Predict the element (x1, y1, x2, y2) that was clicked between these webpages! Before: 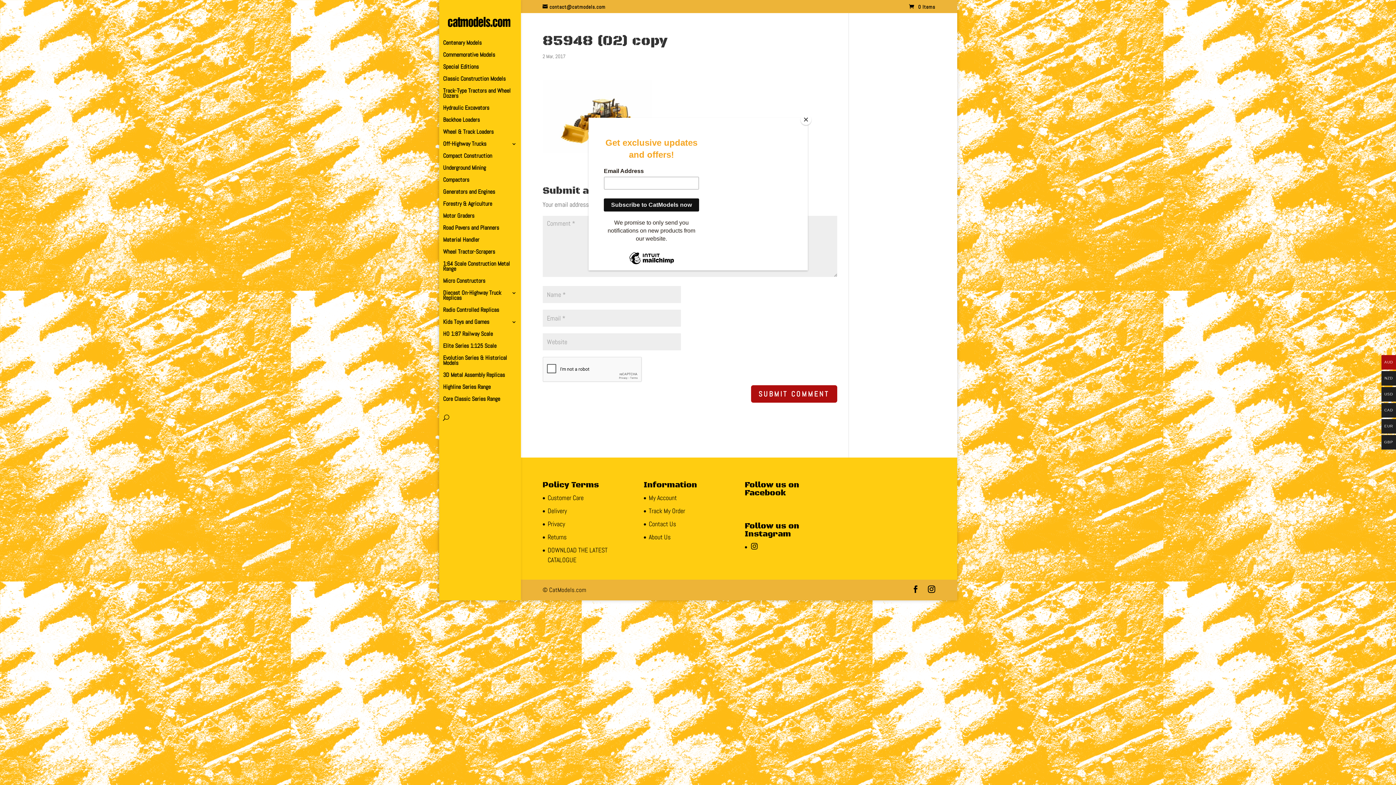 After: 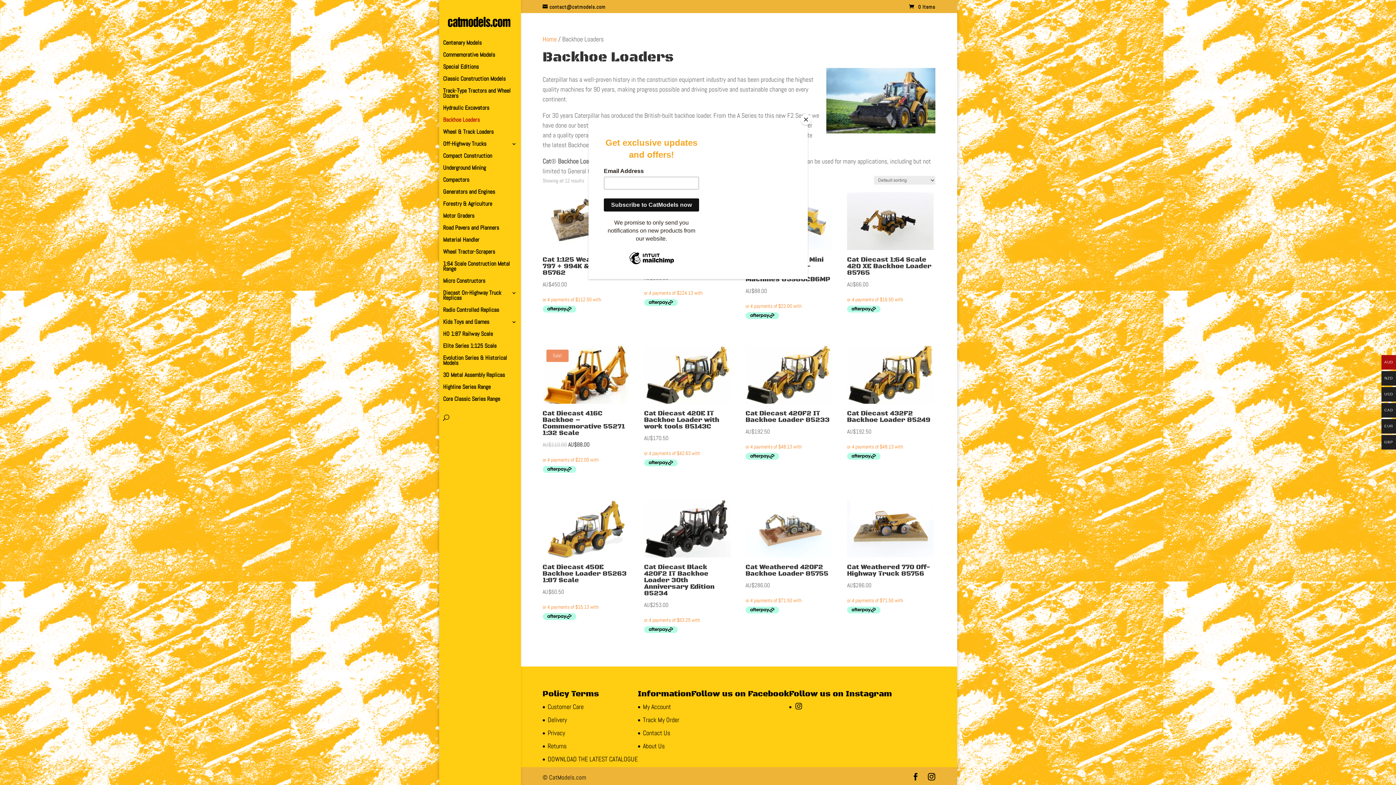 Action: label: Backhoe Loaders bbox: (443, 117, 524, 129)